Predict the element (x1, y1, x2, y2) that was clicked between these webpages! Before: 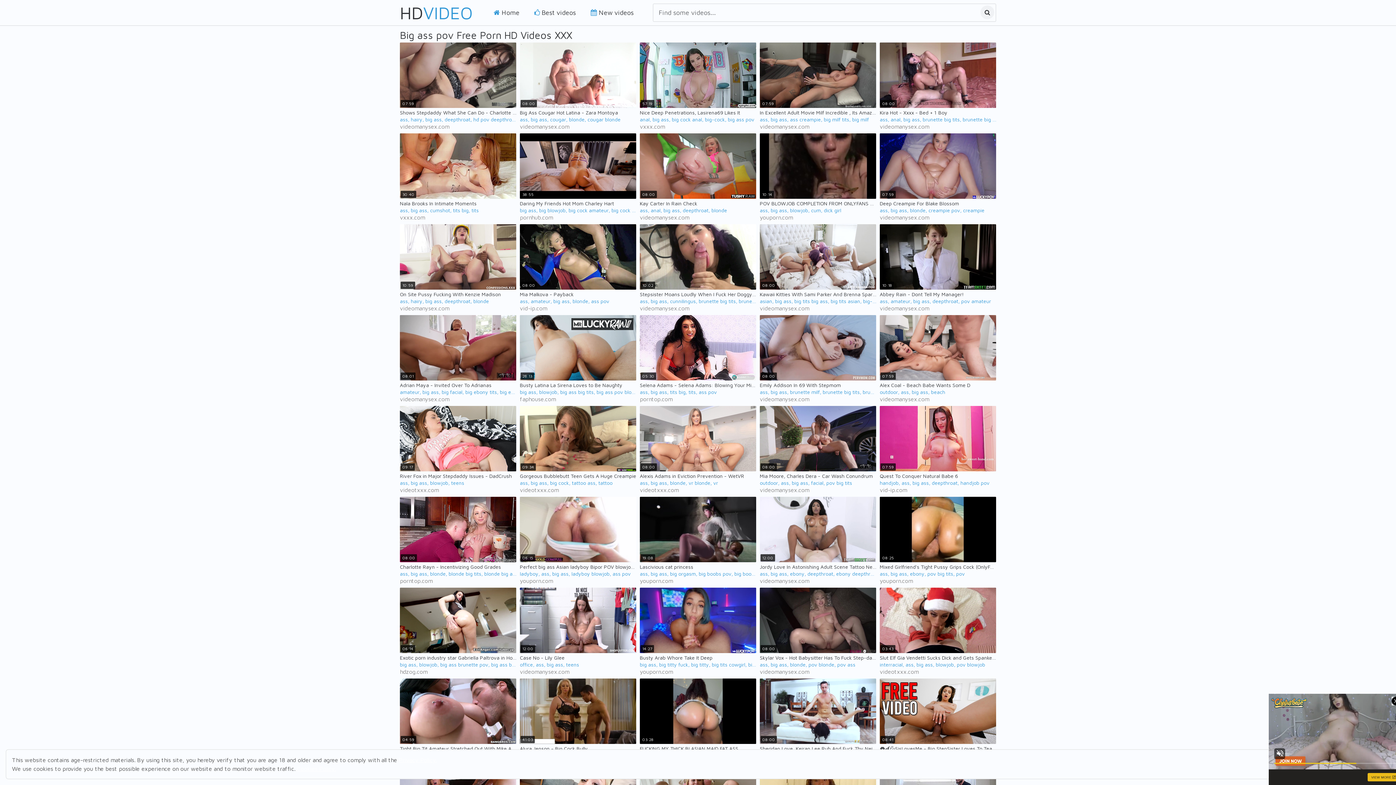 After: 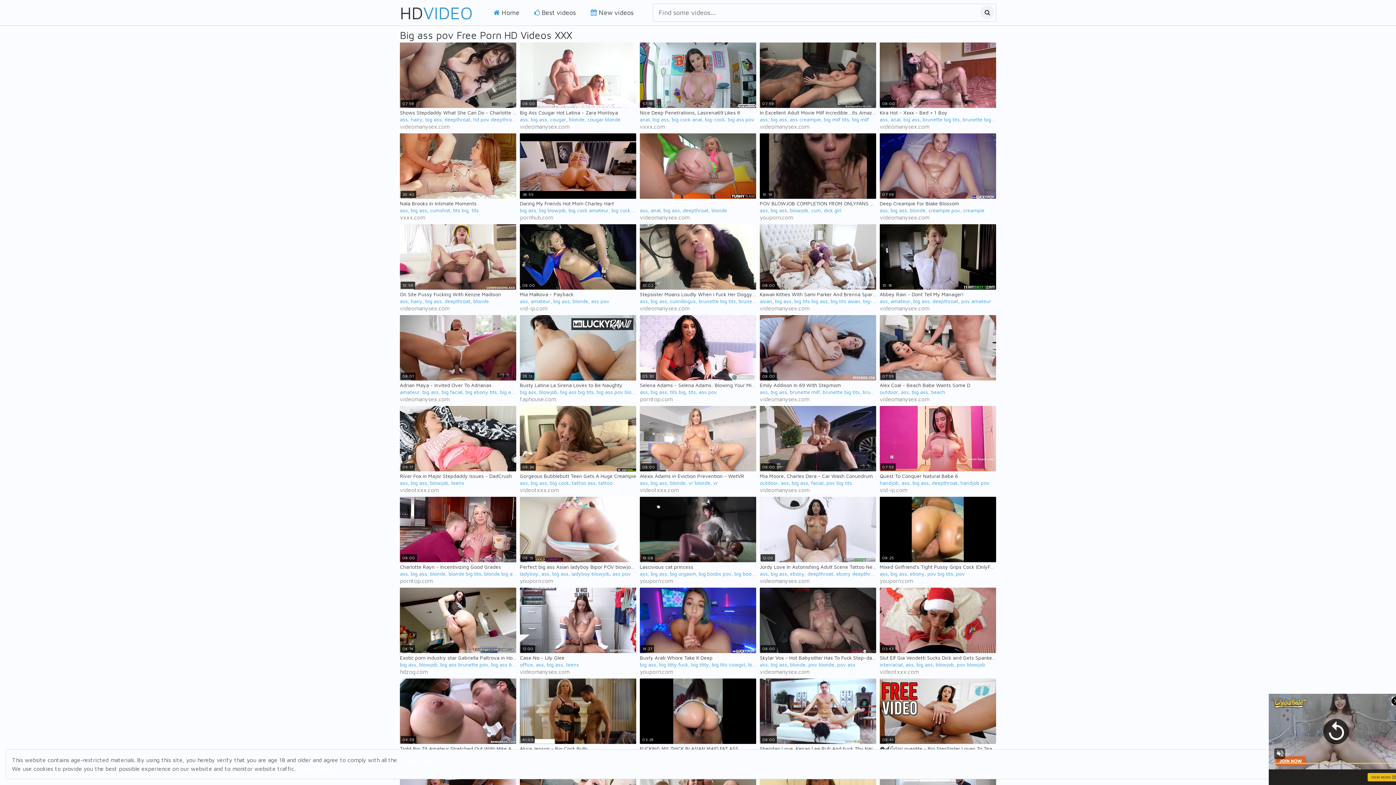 Action: label: Kay Carter In Rain Check bbox: (640, 200, 756, 207)